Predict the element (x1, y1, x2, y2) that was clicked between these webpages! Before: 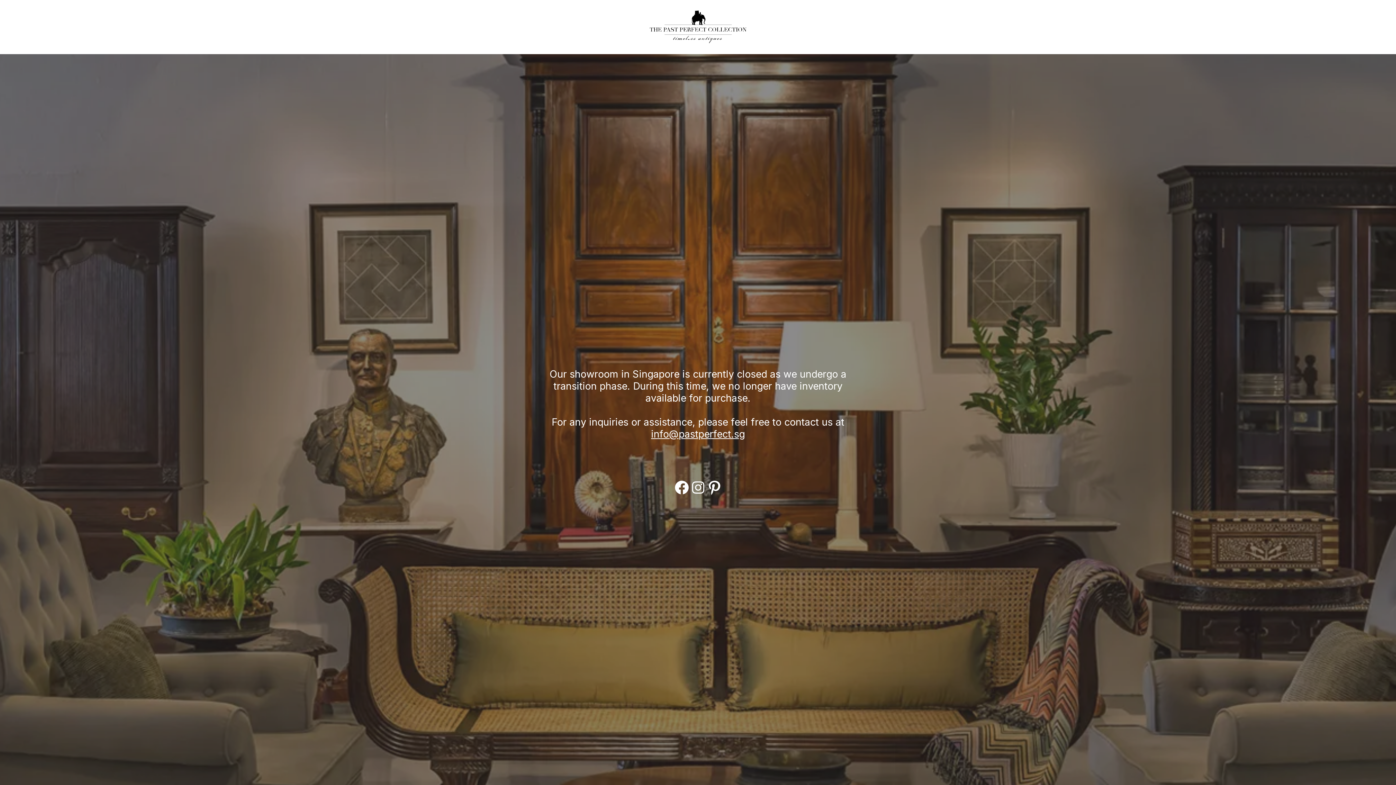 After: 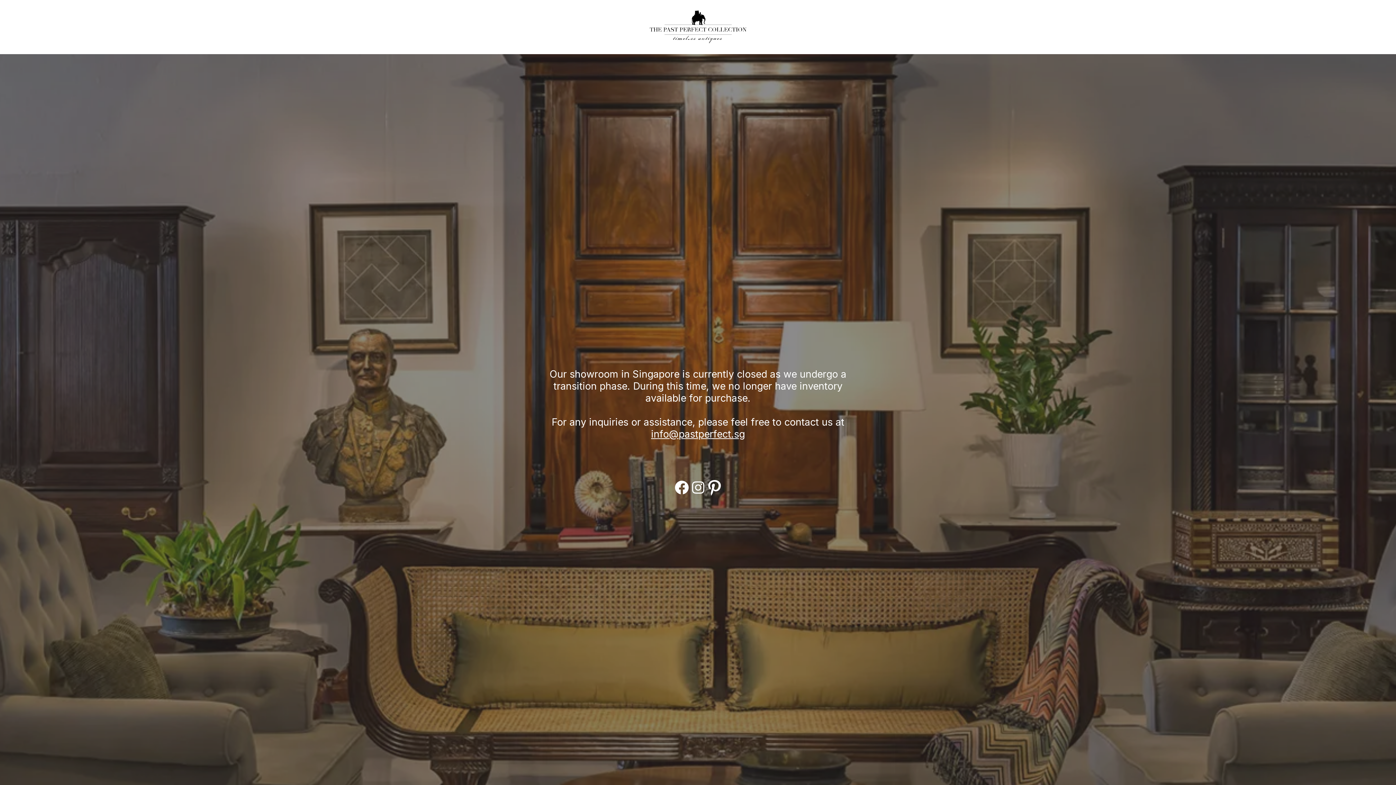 Action: bbox: (706, 477, 722, 494) label: Pinterest